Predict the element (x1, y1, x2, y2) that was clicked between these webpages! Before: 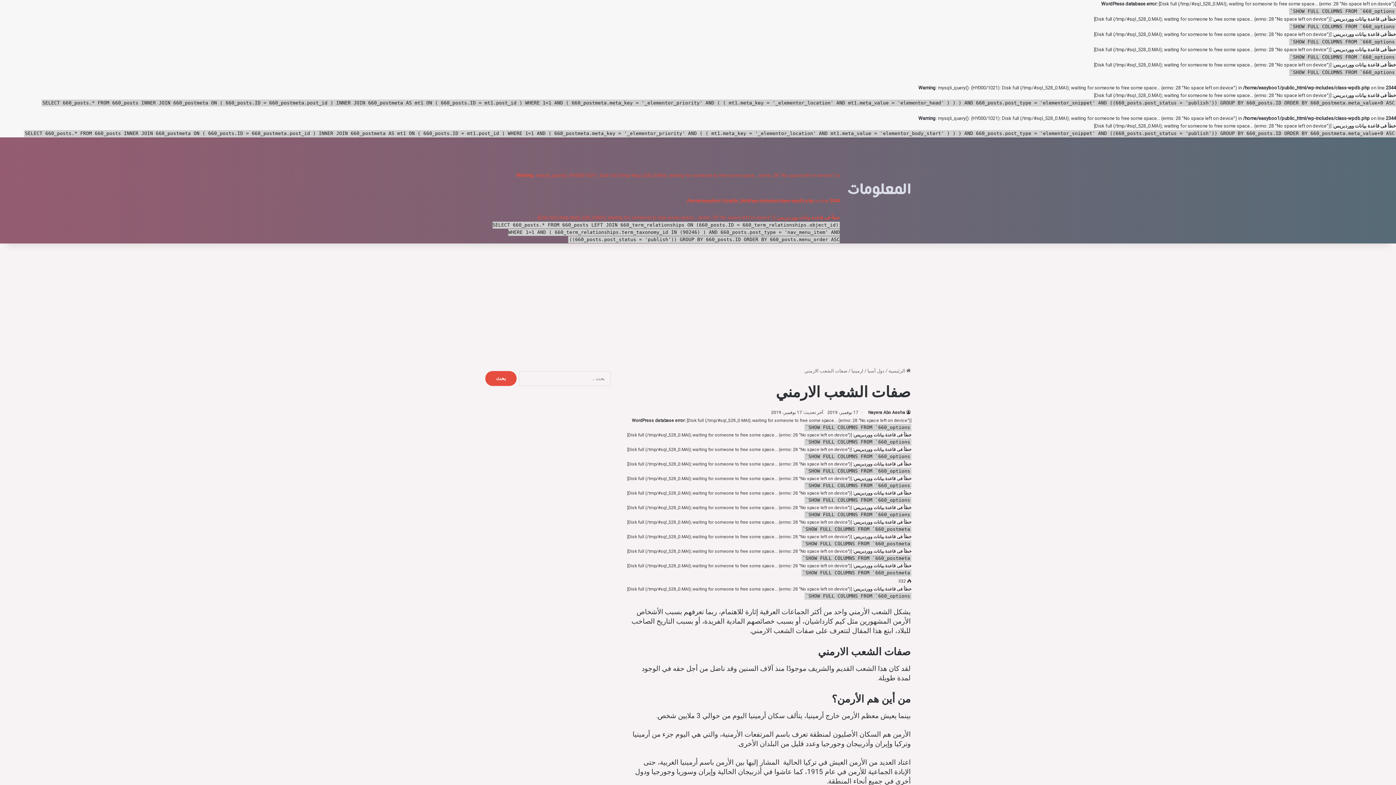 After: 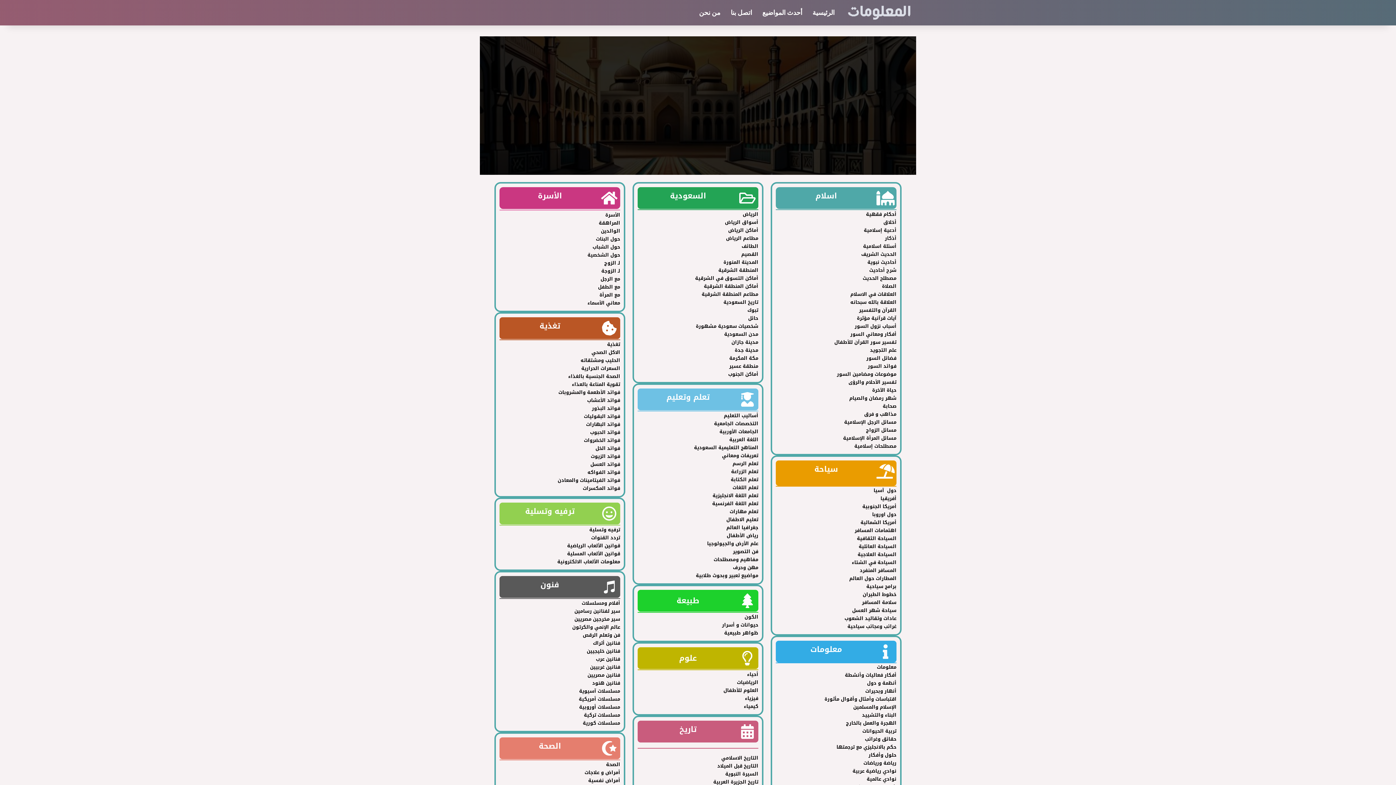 Action: label:  الرئيسية bbox: (888, 368, 910, 373)